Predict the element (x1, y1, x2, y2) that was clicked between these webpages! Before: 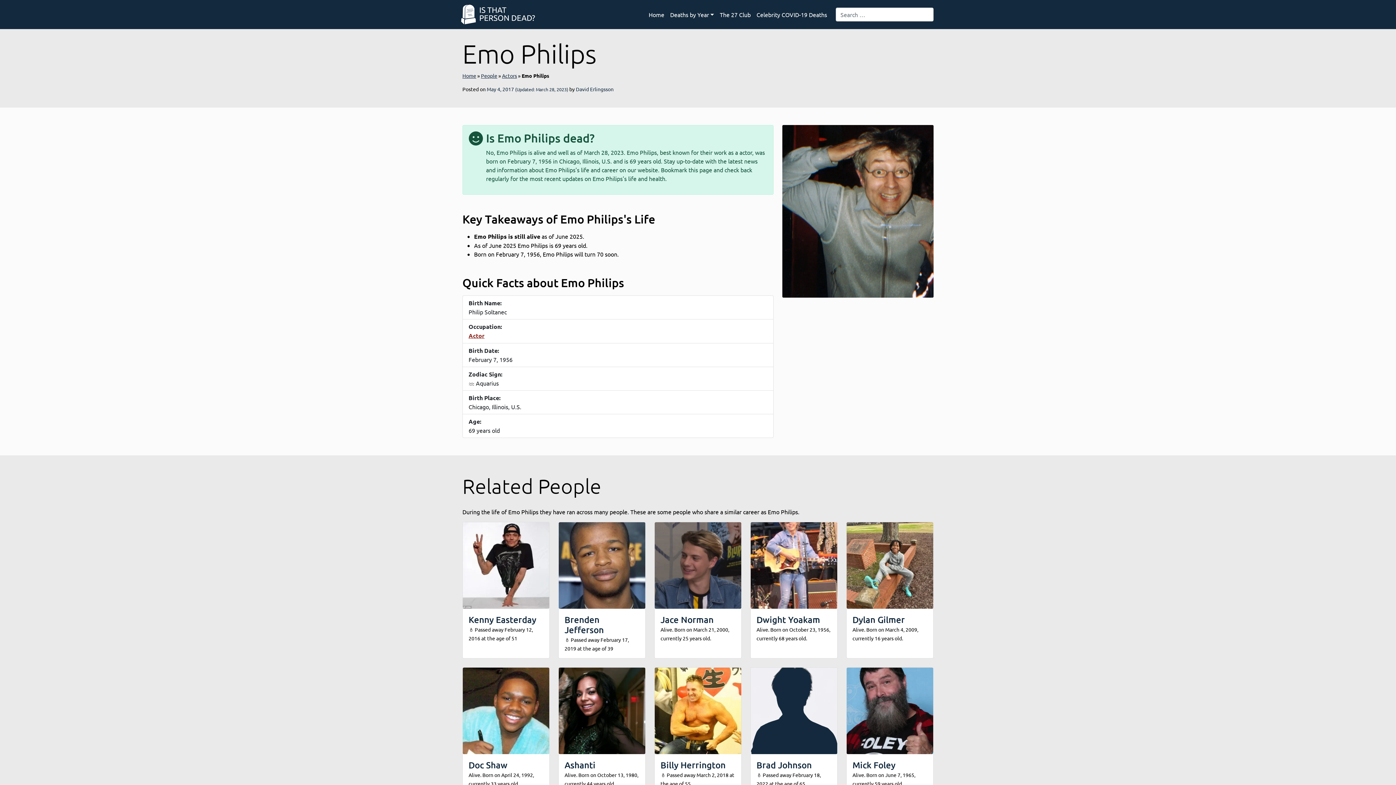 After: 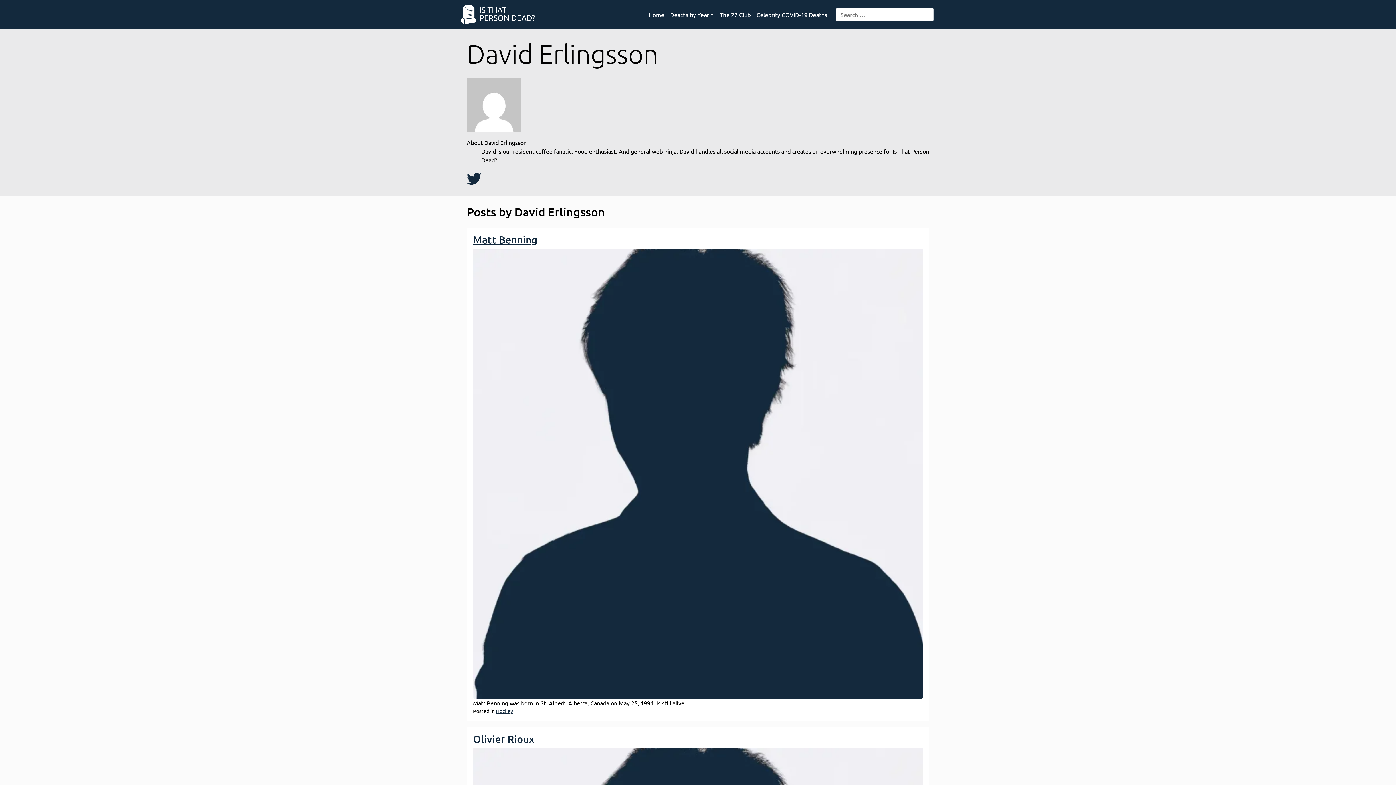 Action: bbox: (576, 85, 613, 92) label: David Erlingsson